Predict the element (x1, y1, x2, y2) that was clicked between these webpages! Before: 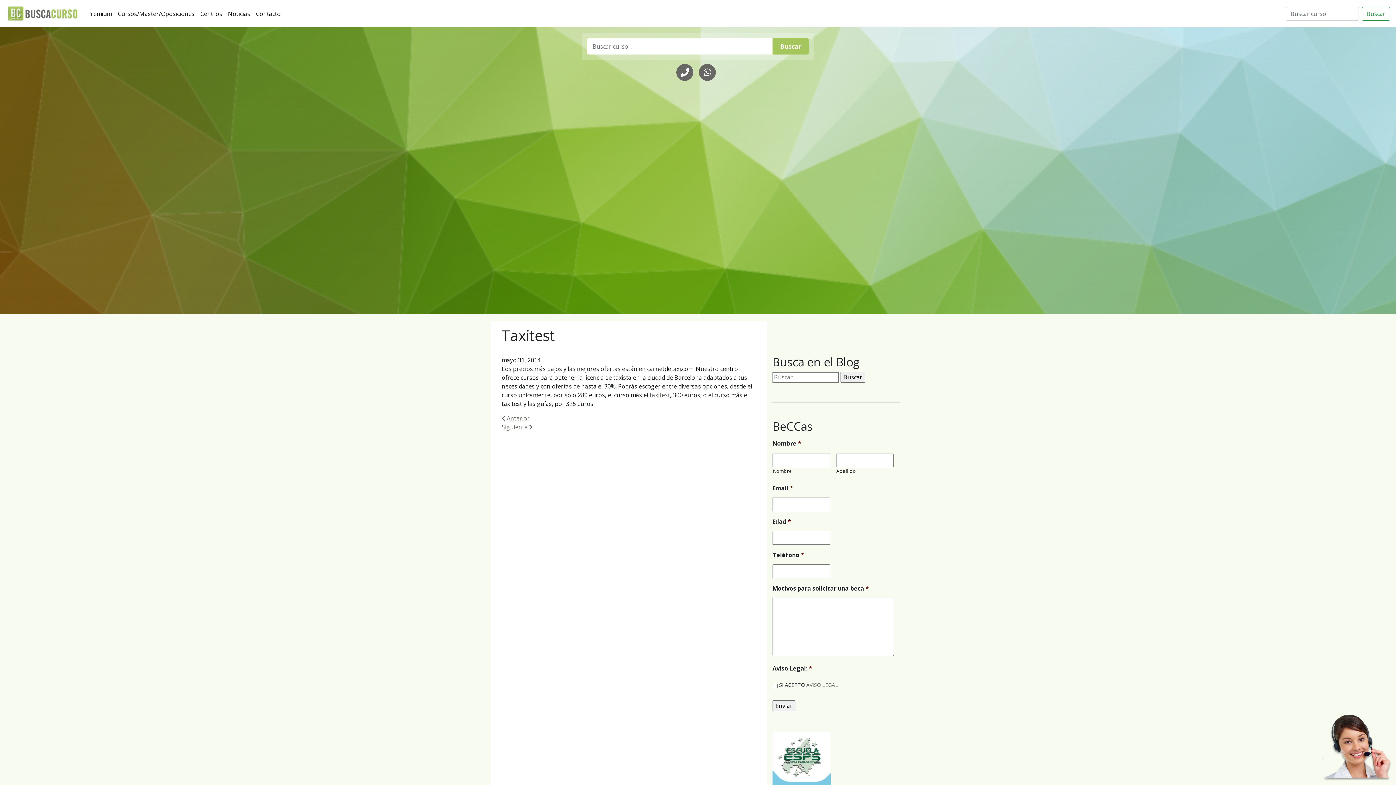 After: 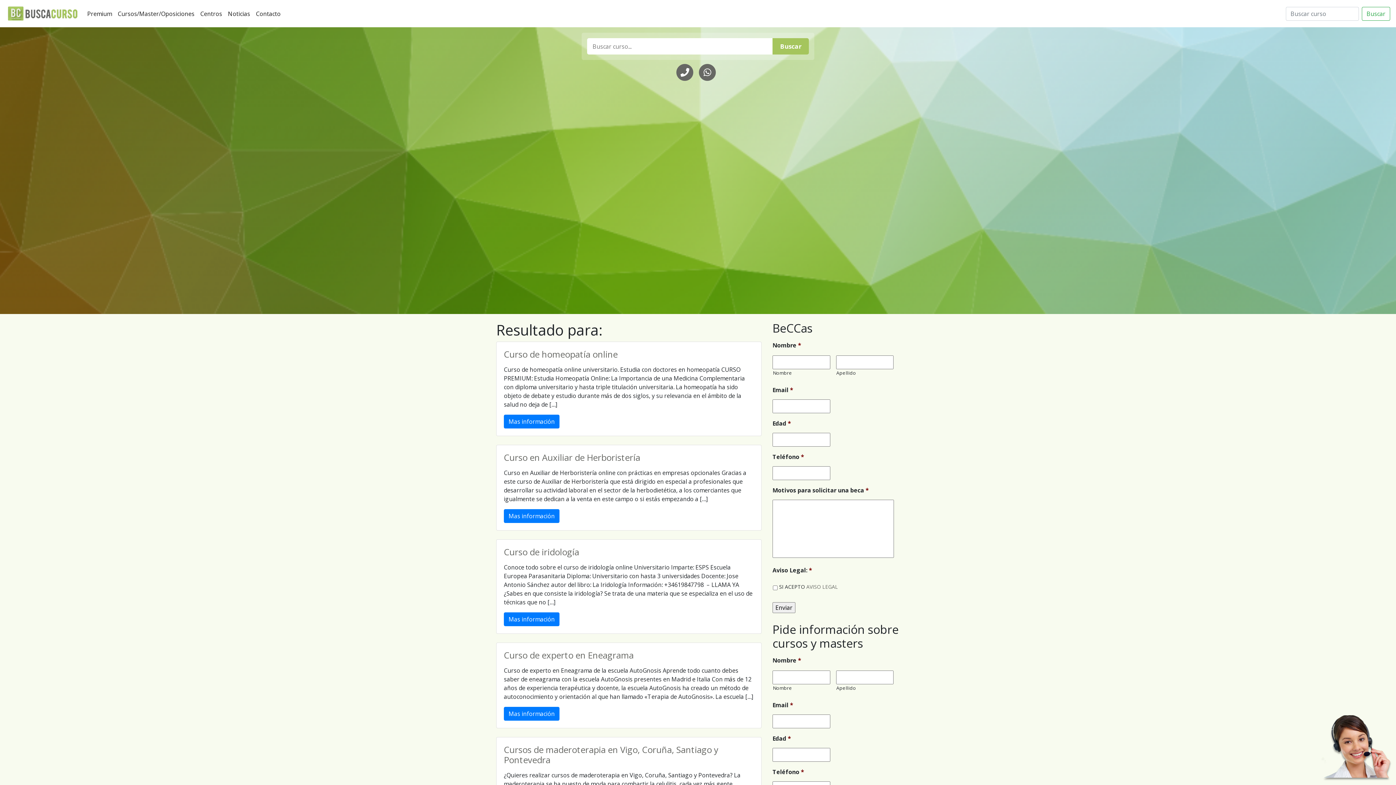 Action: label: Buscar bbox: (1362, 6, 1390, 20)